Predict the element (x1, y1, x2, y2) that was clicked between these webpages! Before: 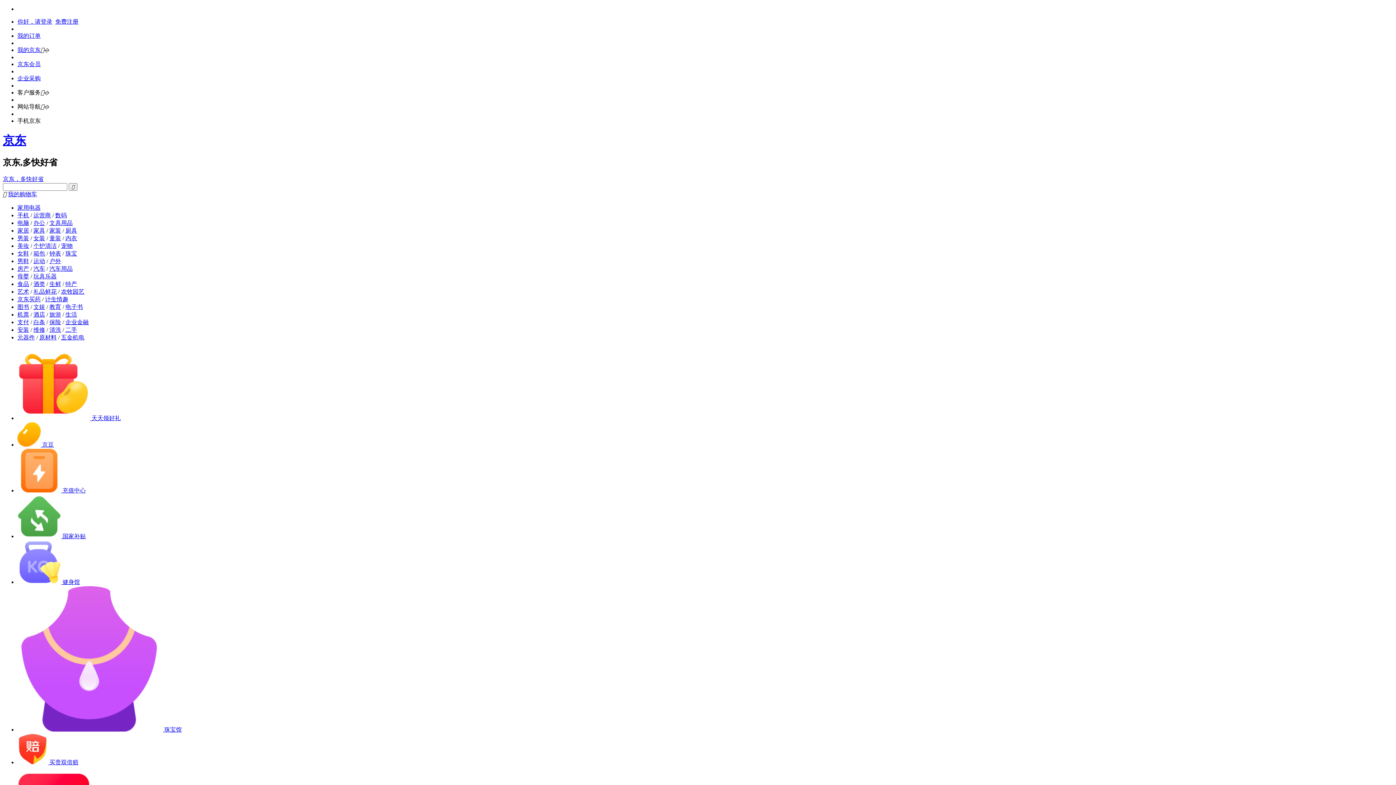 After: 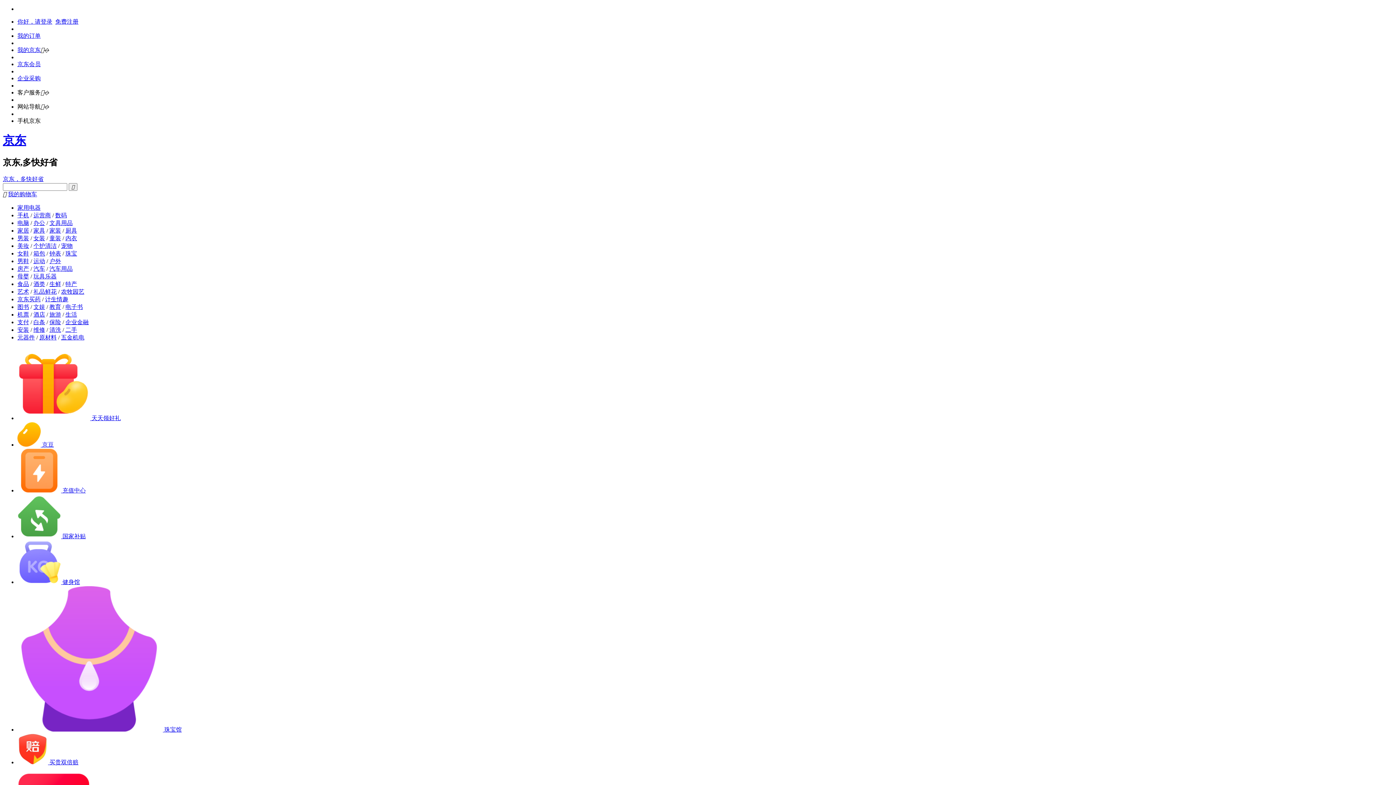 Action: label: 母婴 bbox: (17, 273, 29, 279)